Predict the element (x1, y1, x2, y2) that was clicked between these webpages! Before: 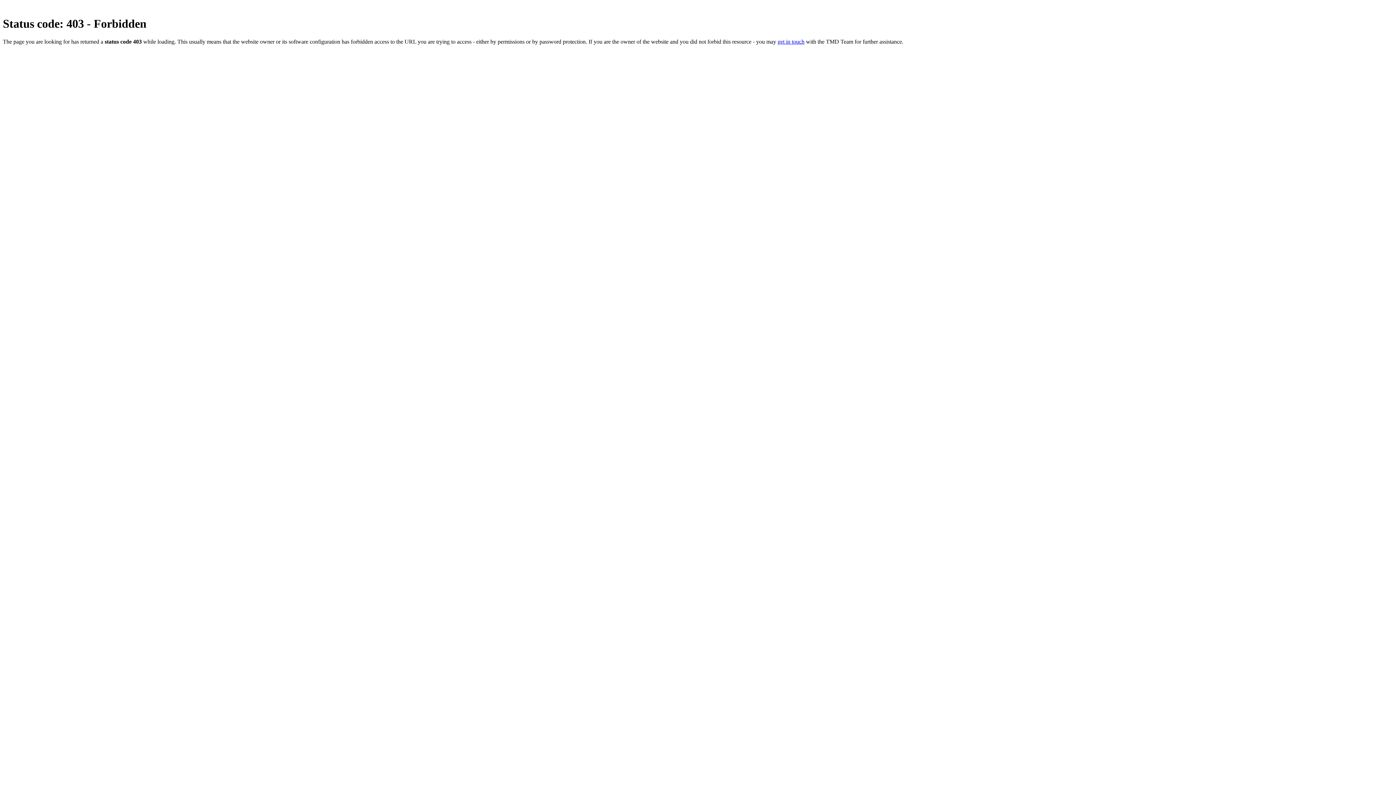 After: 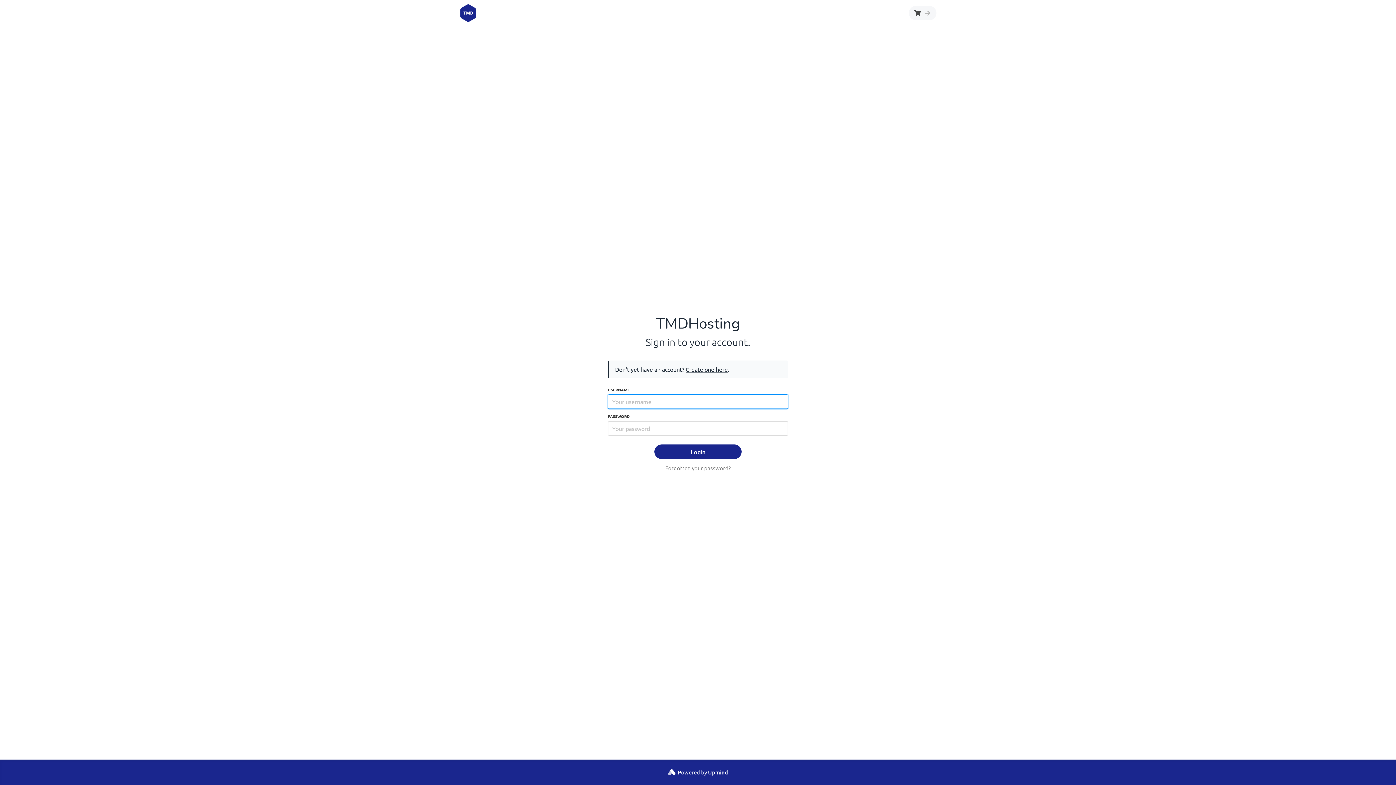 Action: bbox: (777, 38, 804, 44) label: get in touch